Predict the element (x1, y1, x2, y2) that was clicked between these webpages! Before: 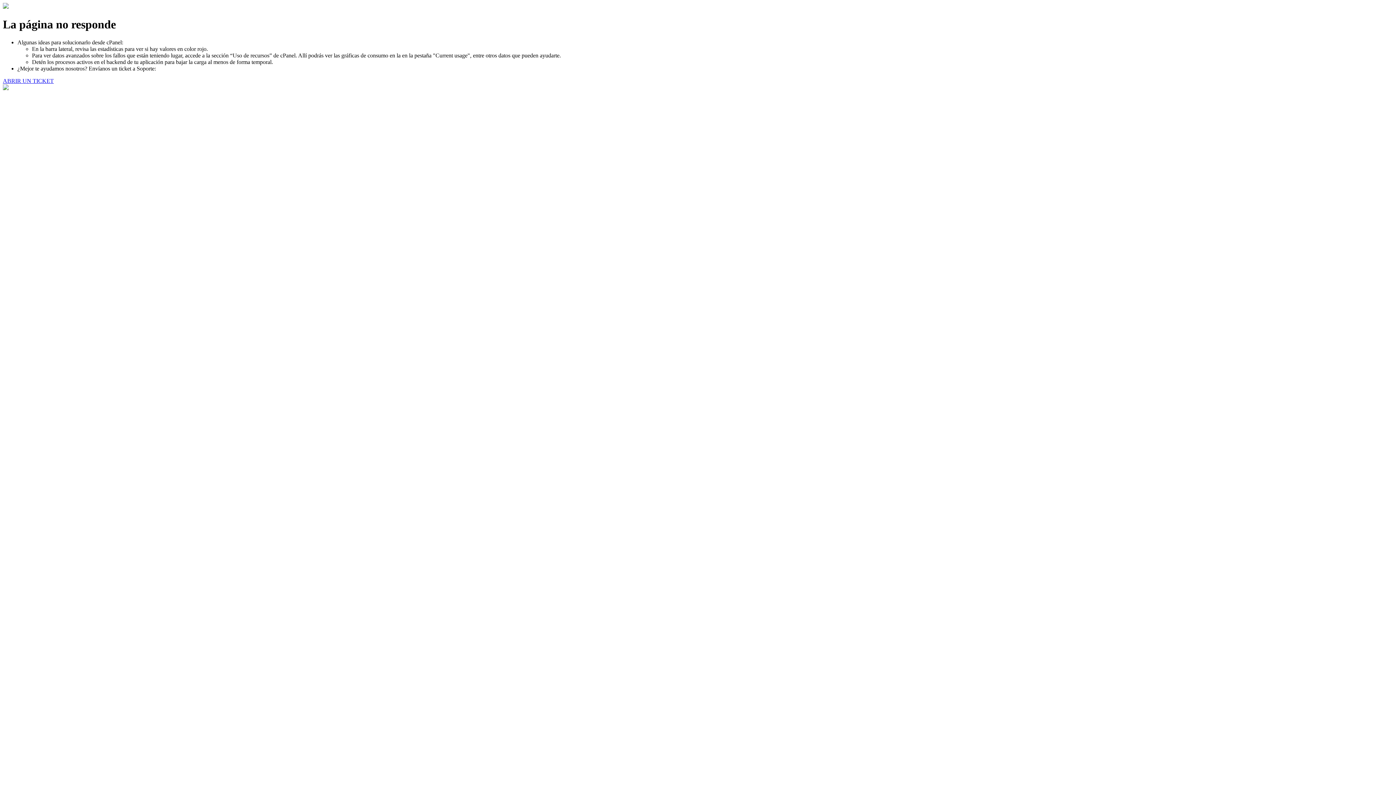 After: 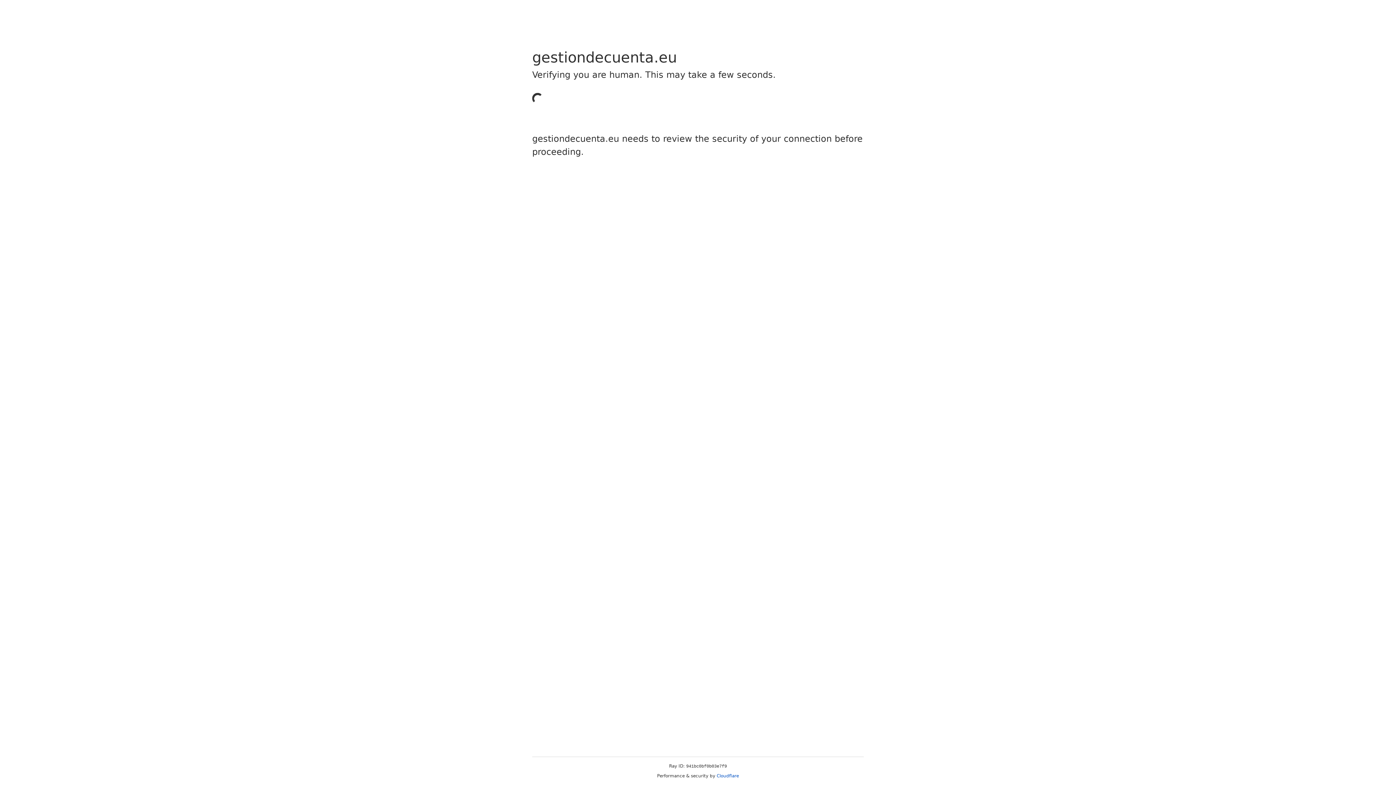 Action: label: ABRIR UN TICKET bbox: (2, 77, 53, 83)